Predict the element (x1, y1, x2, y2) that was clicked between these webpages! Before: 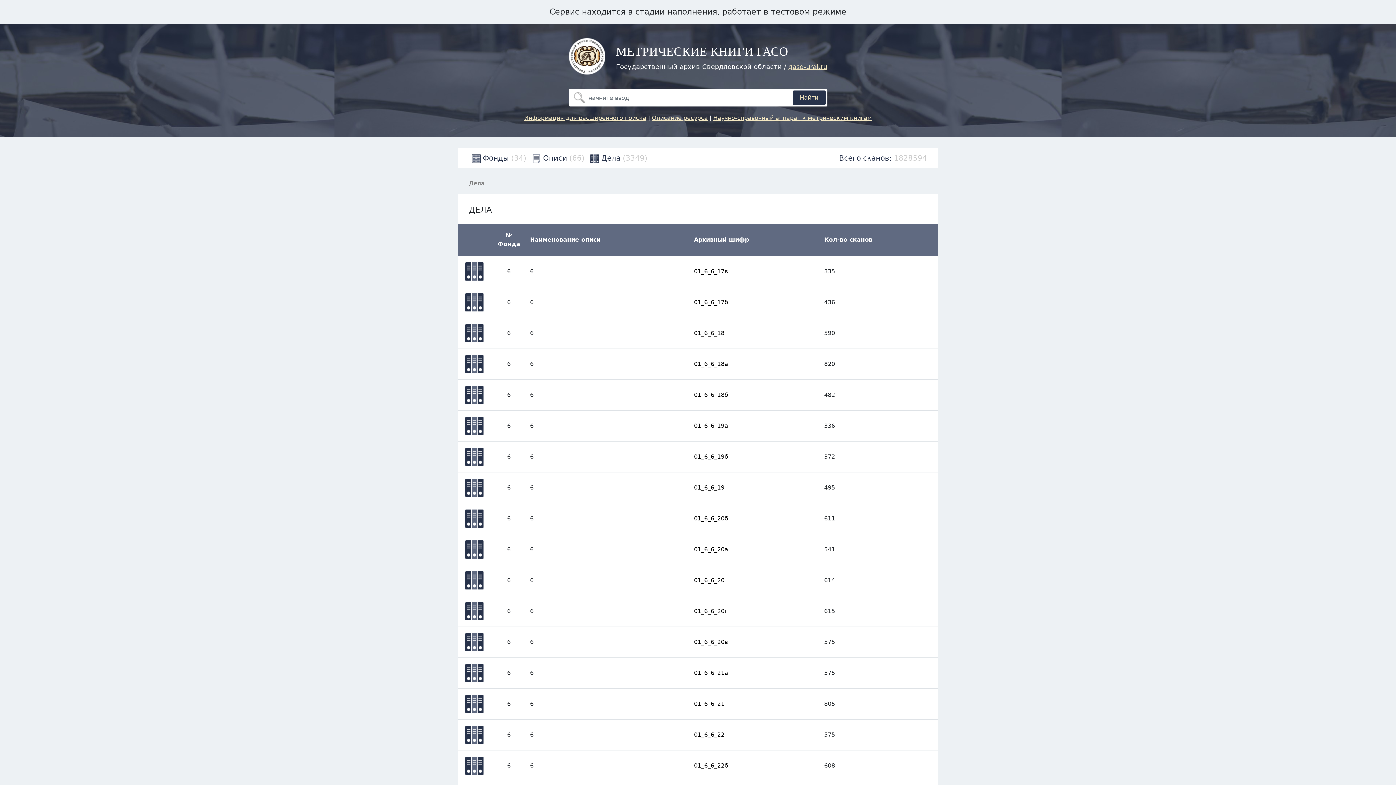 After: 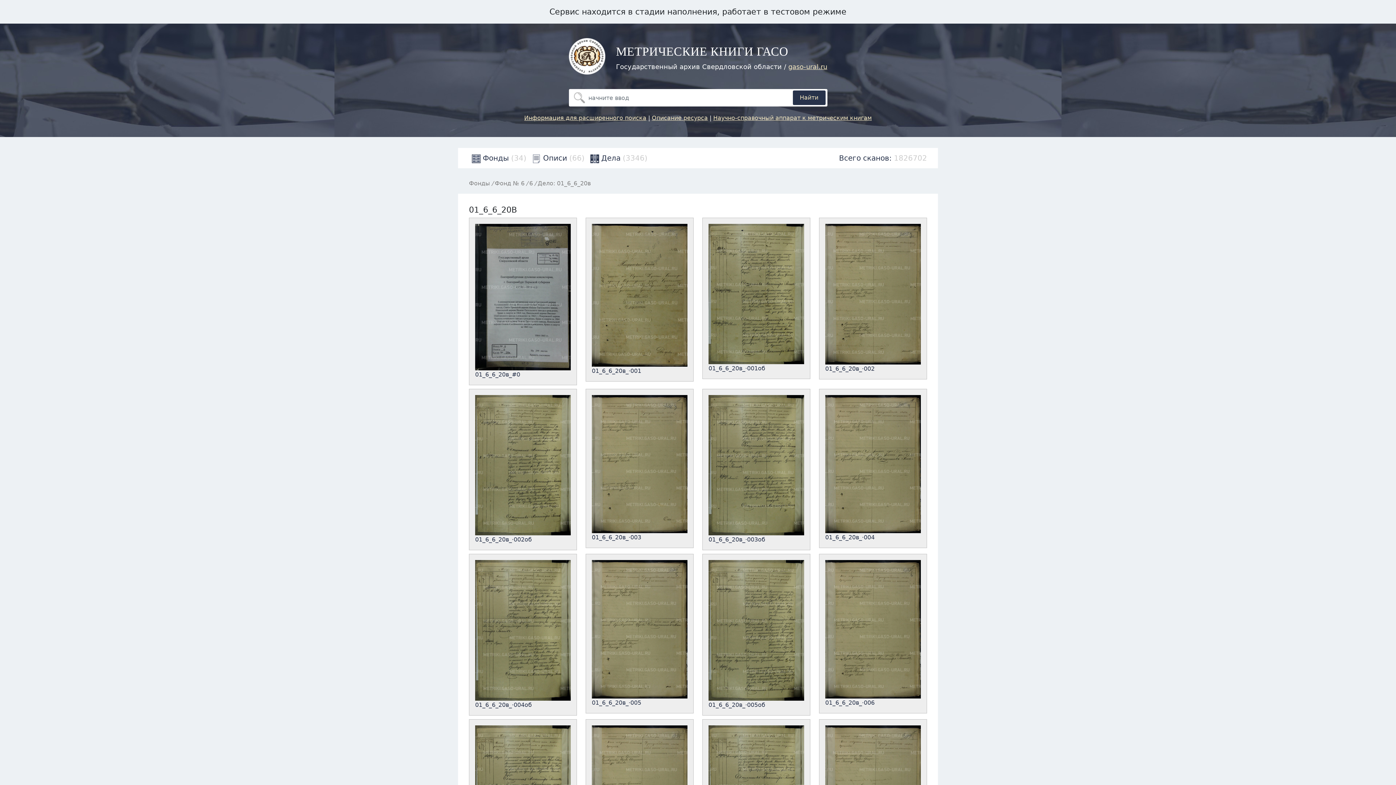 Action: label: 01_6_6_20в bbox: (694, 638, 728, 645)